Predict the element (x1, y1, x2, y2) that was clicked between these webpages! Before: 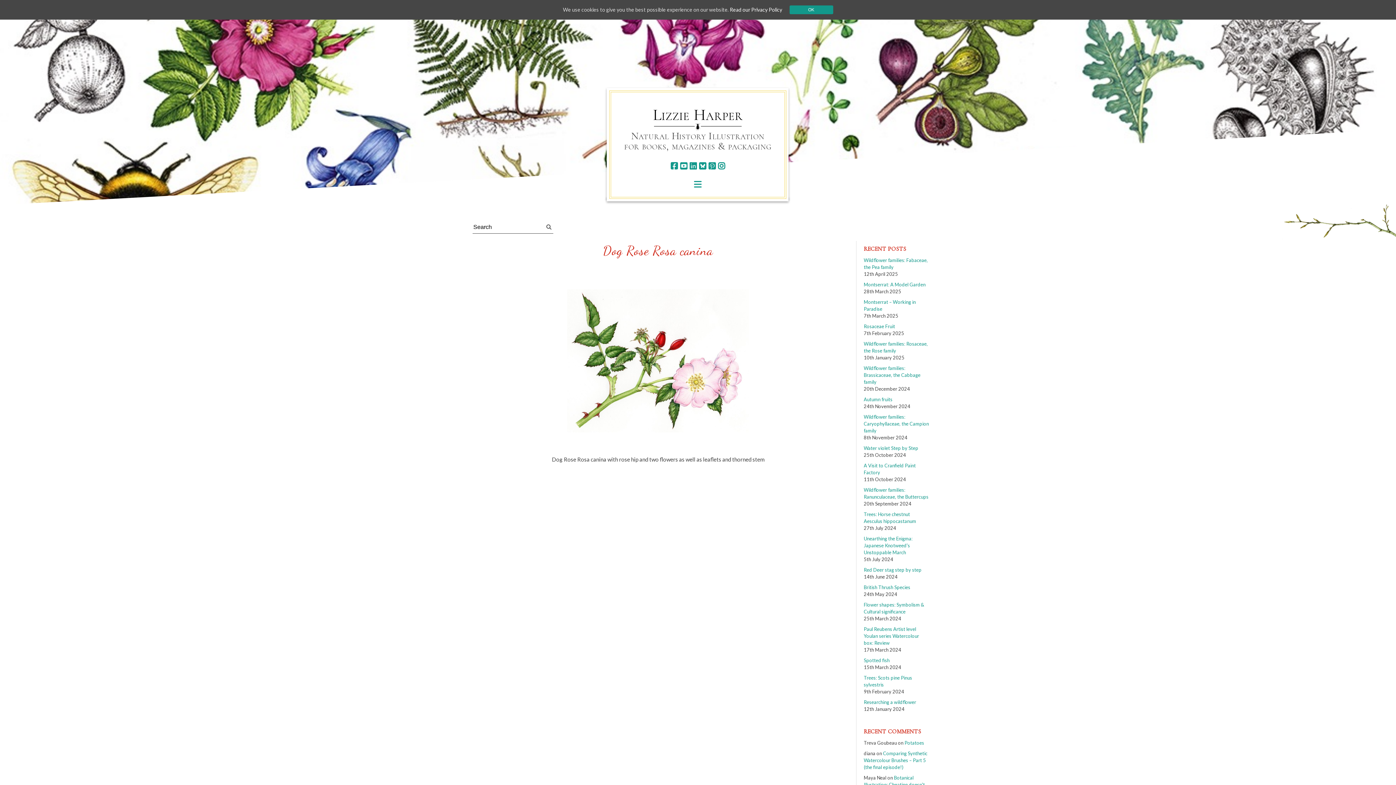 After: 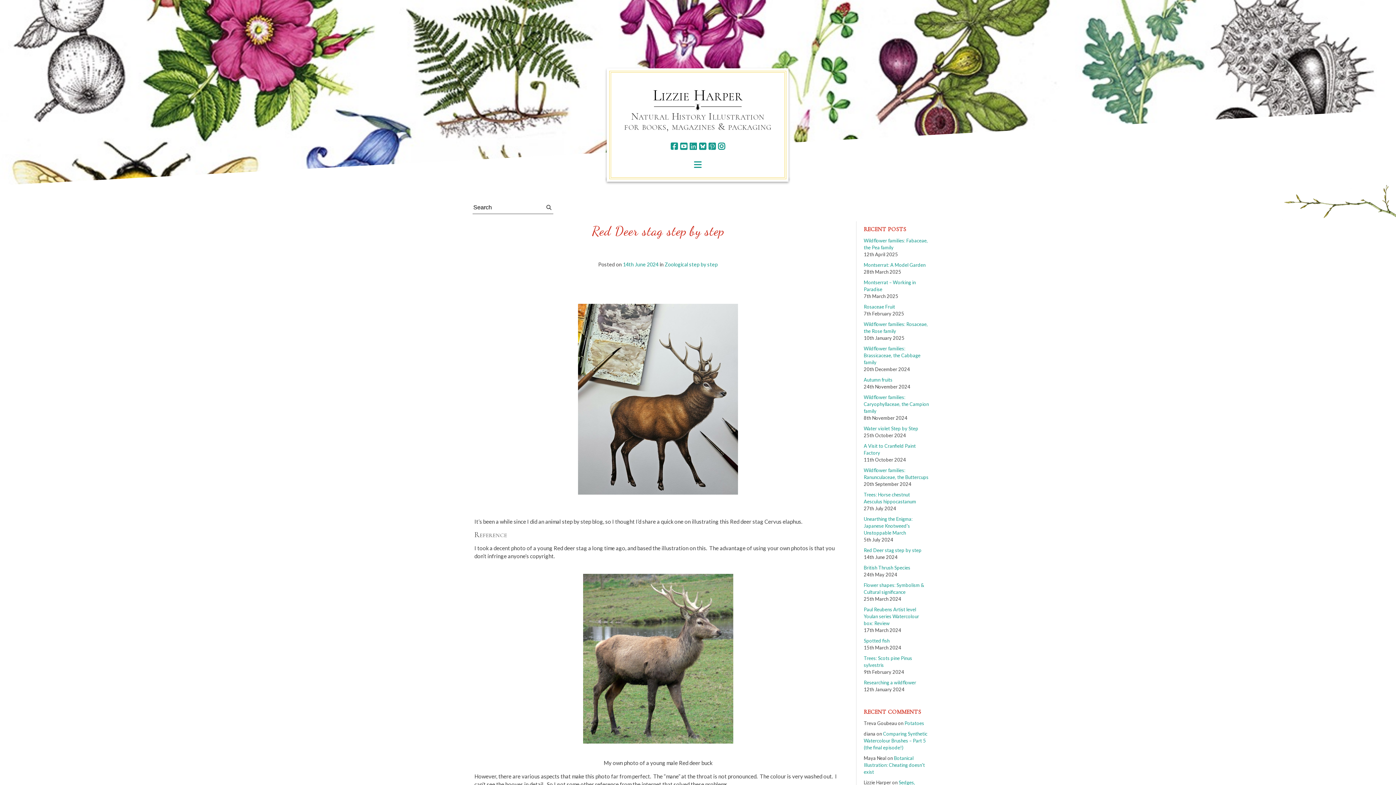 Action: bbox: (864, 567, 921, 573) label: Red Deer stag step by step